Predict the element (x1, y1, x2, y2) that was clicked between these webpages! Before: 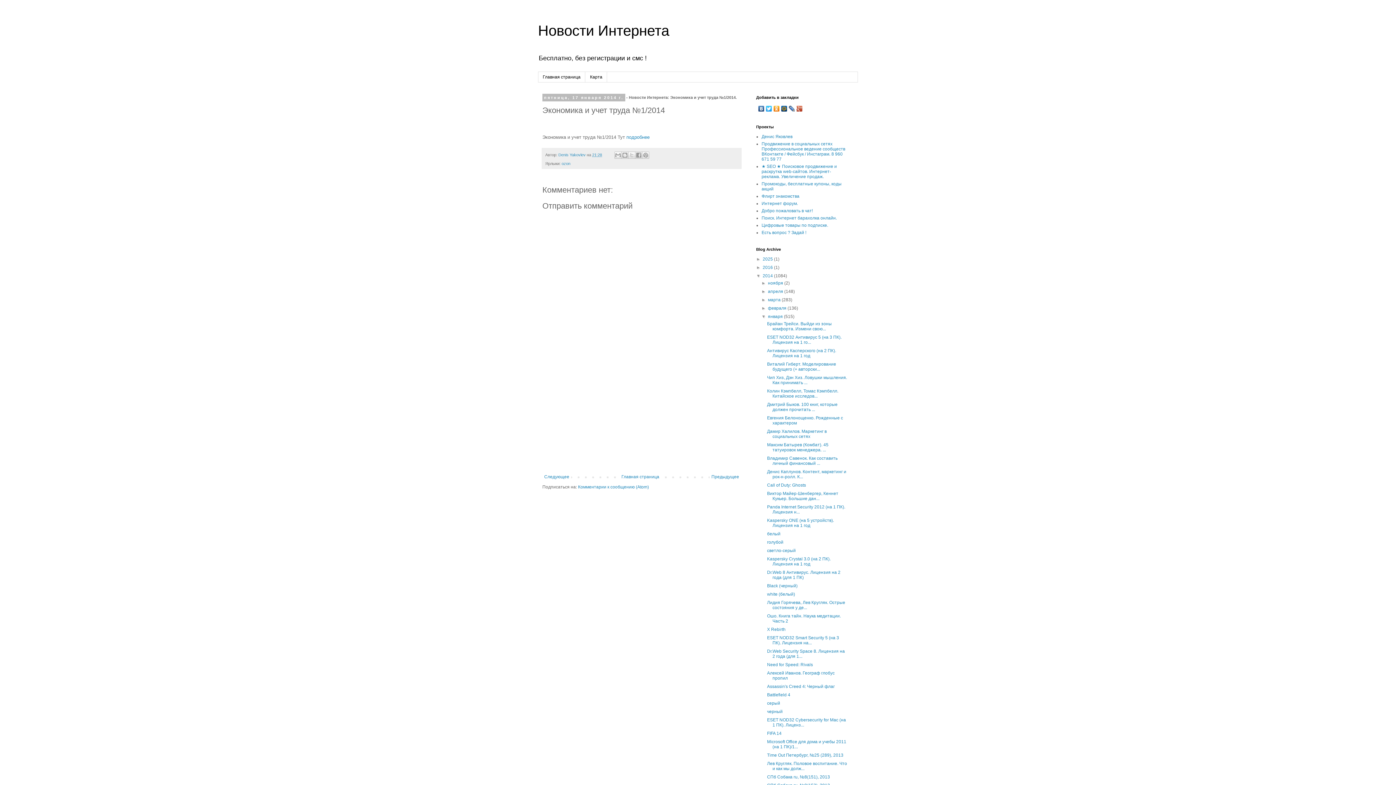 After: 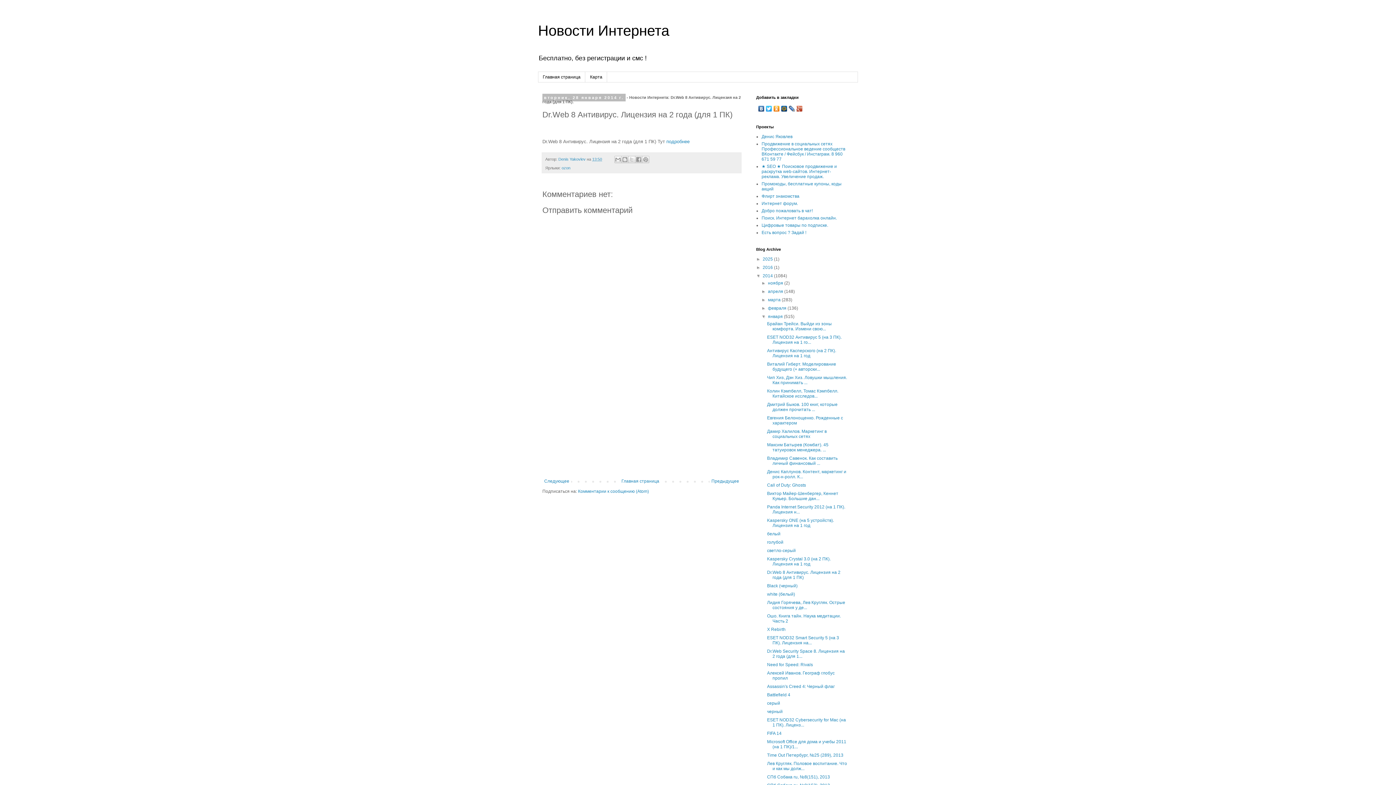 Action: bbox: (767, 570, 840, 580) label: Dr.Web 8 Антивирус. Лицензия на 2 года (для 1 ПК)